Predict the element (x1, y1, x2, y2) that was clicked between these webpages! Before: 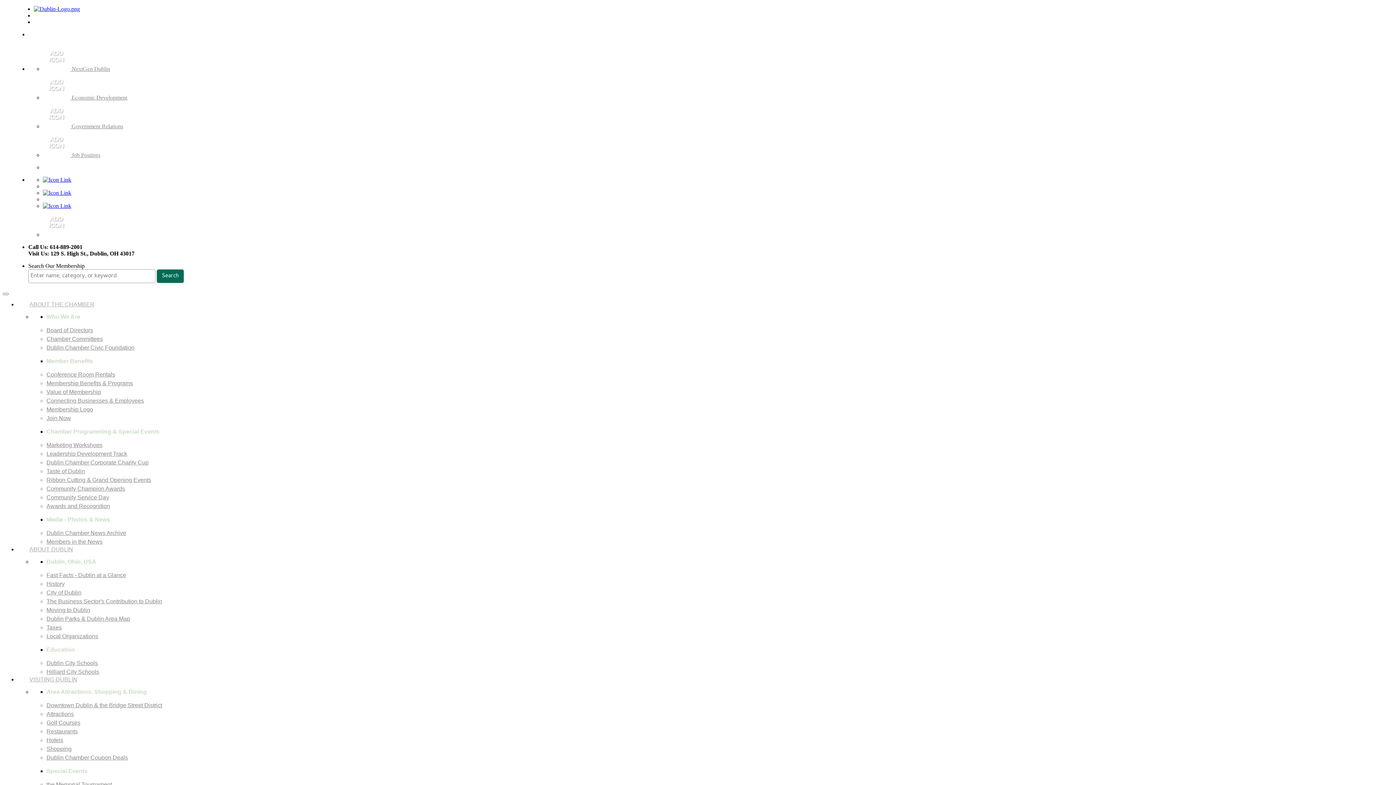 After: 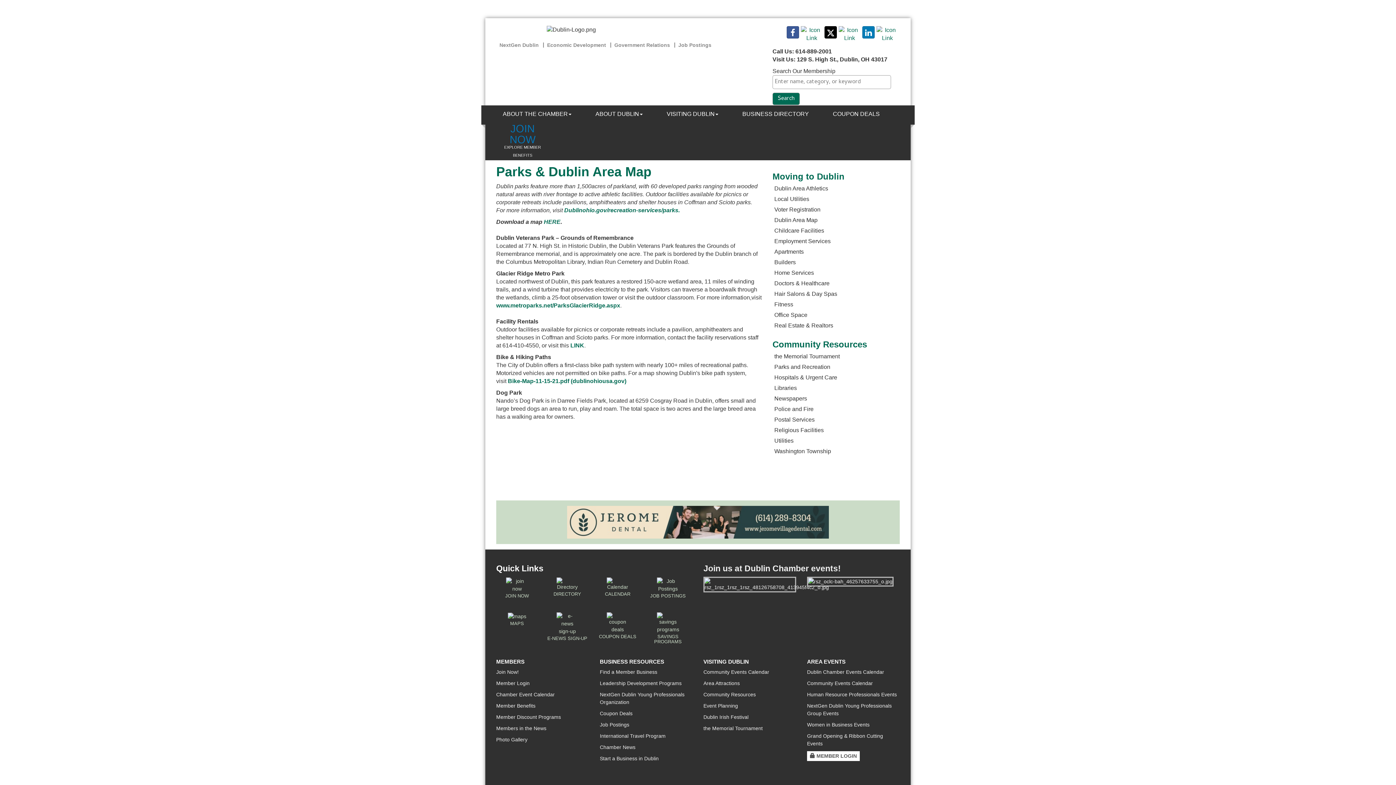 Action: label: Dublin Parks & Dublin Area Map bbox: (46, 616, 130, 622)